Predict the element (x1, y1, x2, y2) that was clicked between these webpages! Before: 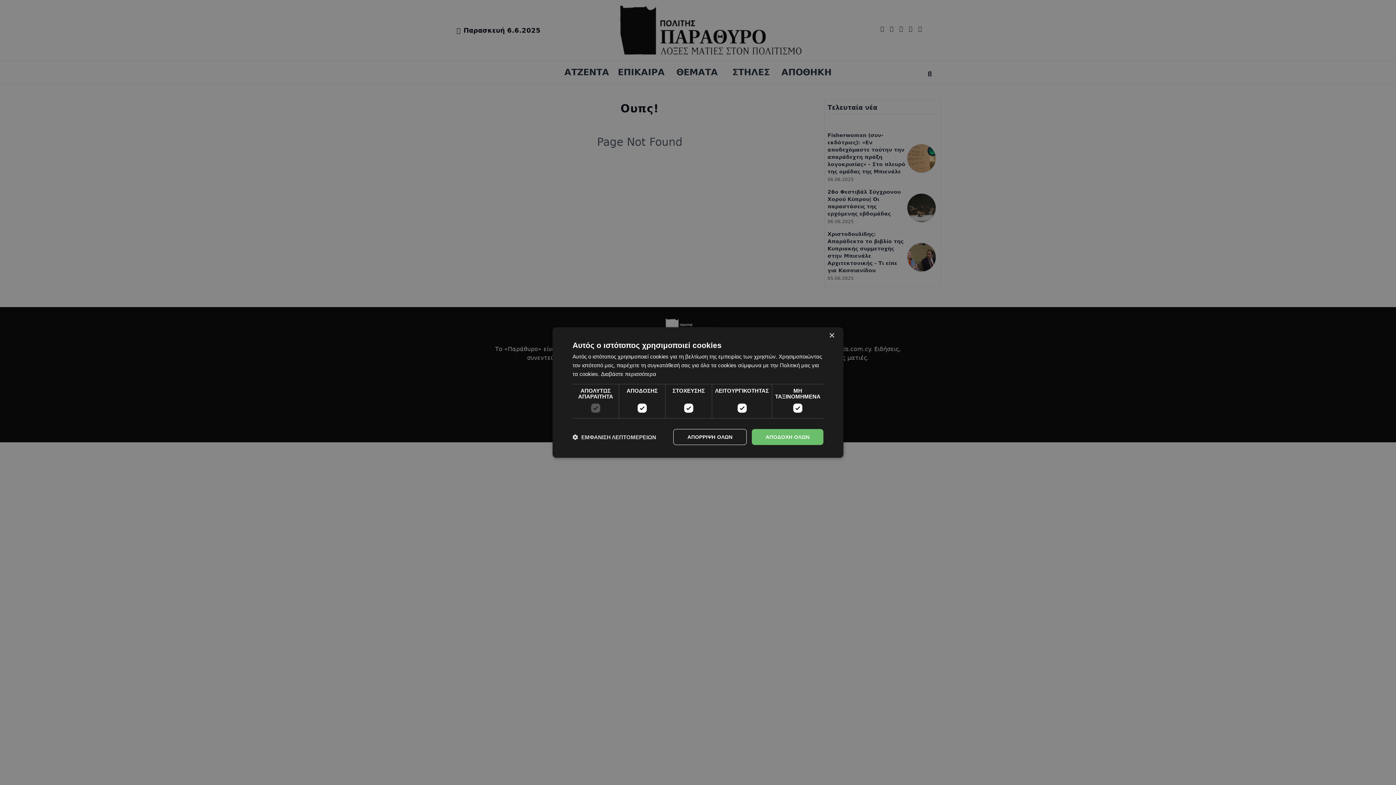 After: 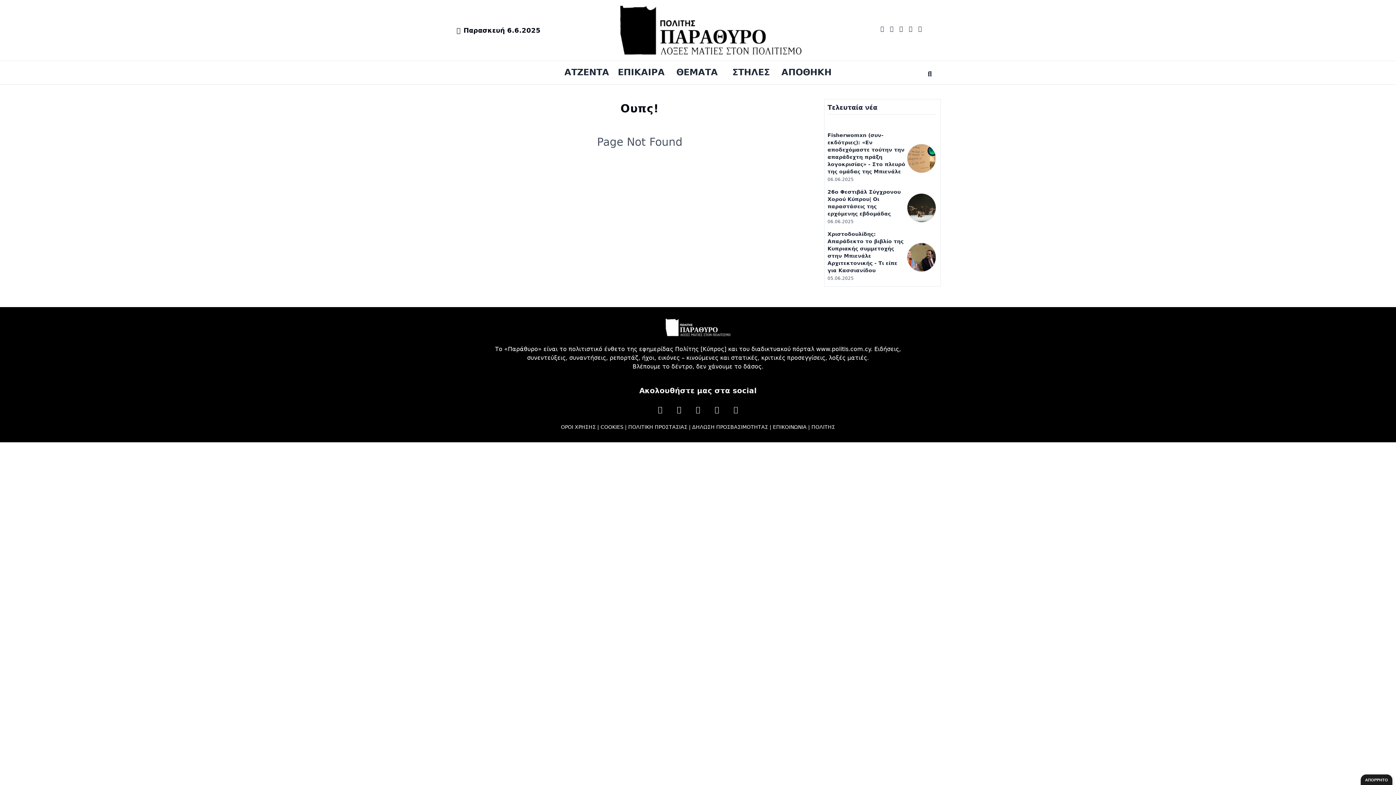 Action: bbox: (752, 429, 823, 445) label: ΑΠΟΔΟΧΗ ΟΛΩΝ